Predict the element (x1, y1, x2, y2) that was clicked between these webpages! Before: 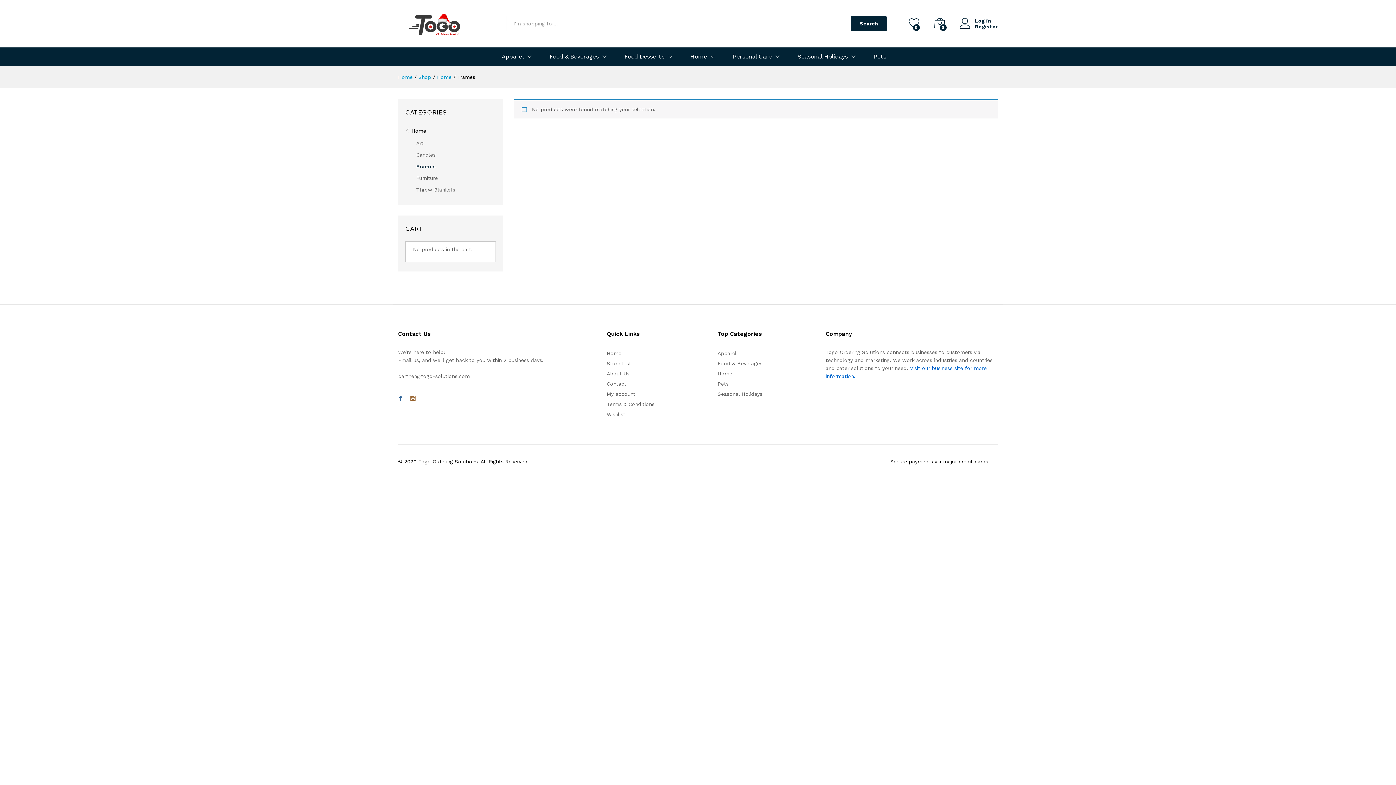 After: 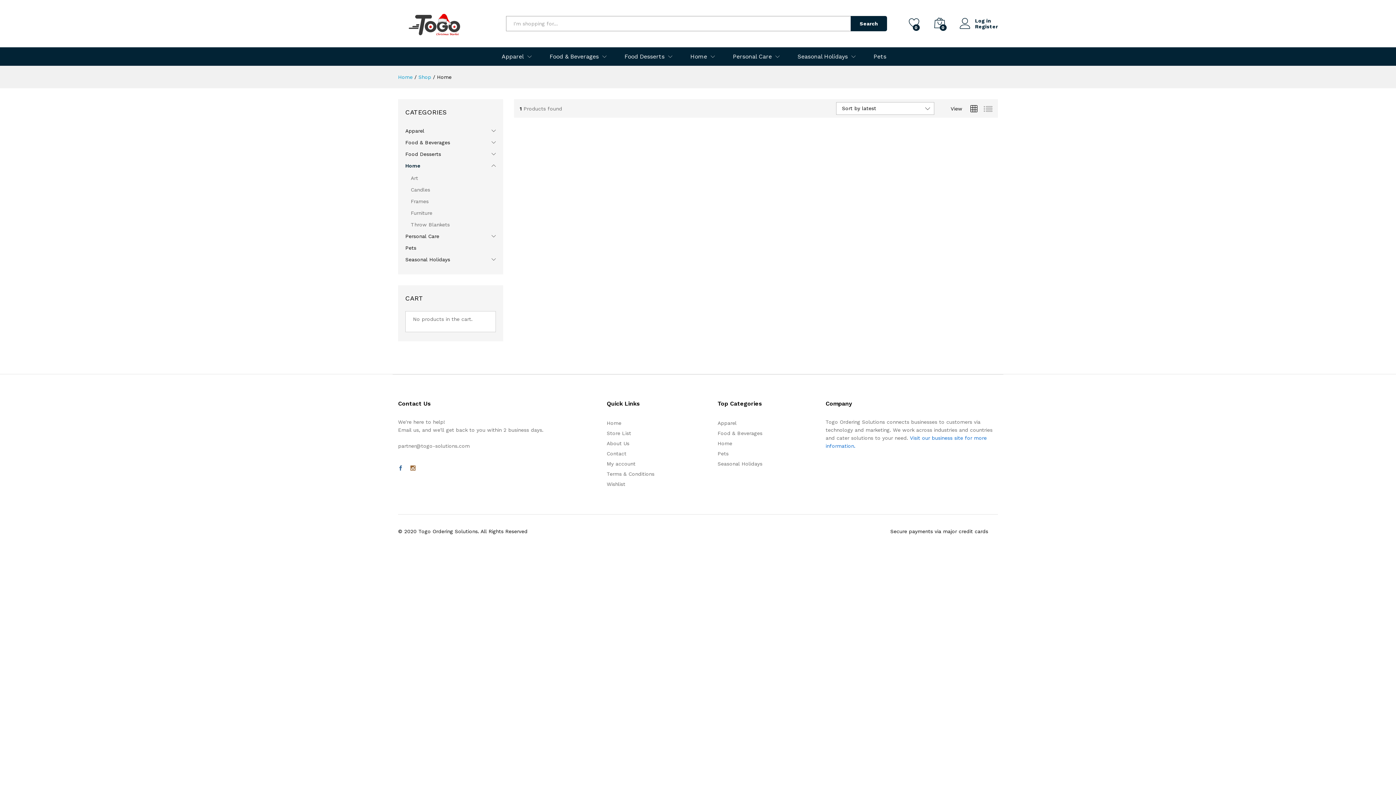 Action: label: Home bbox: (437, 74, 451, 80)